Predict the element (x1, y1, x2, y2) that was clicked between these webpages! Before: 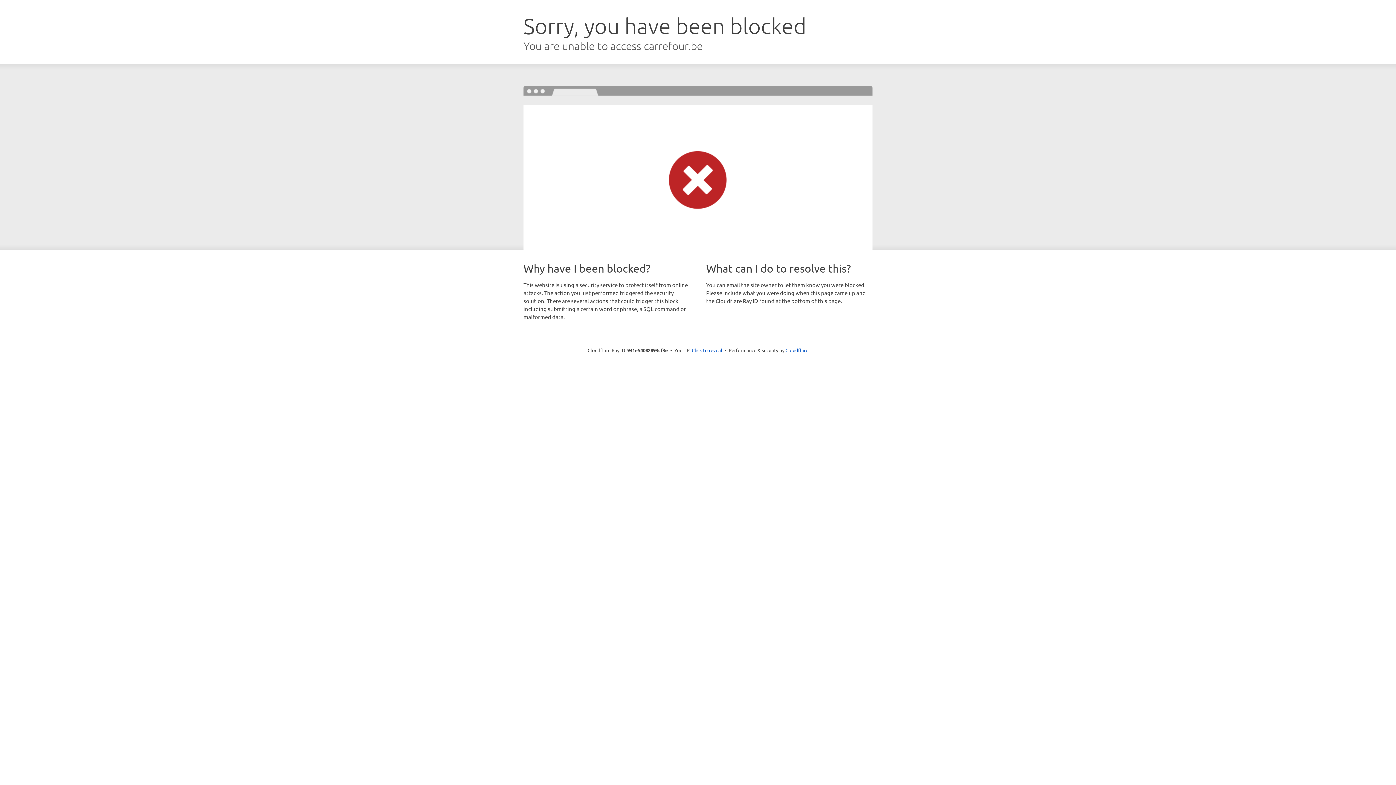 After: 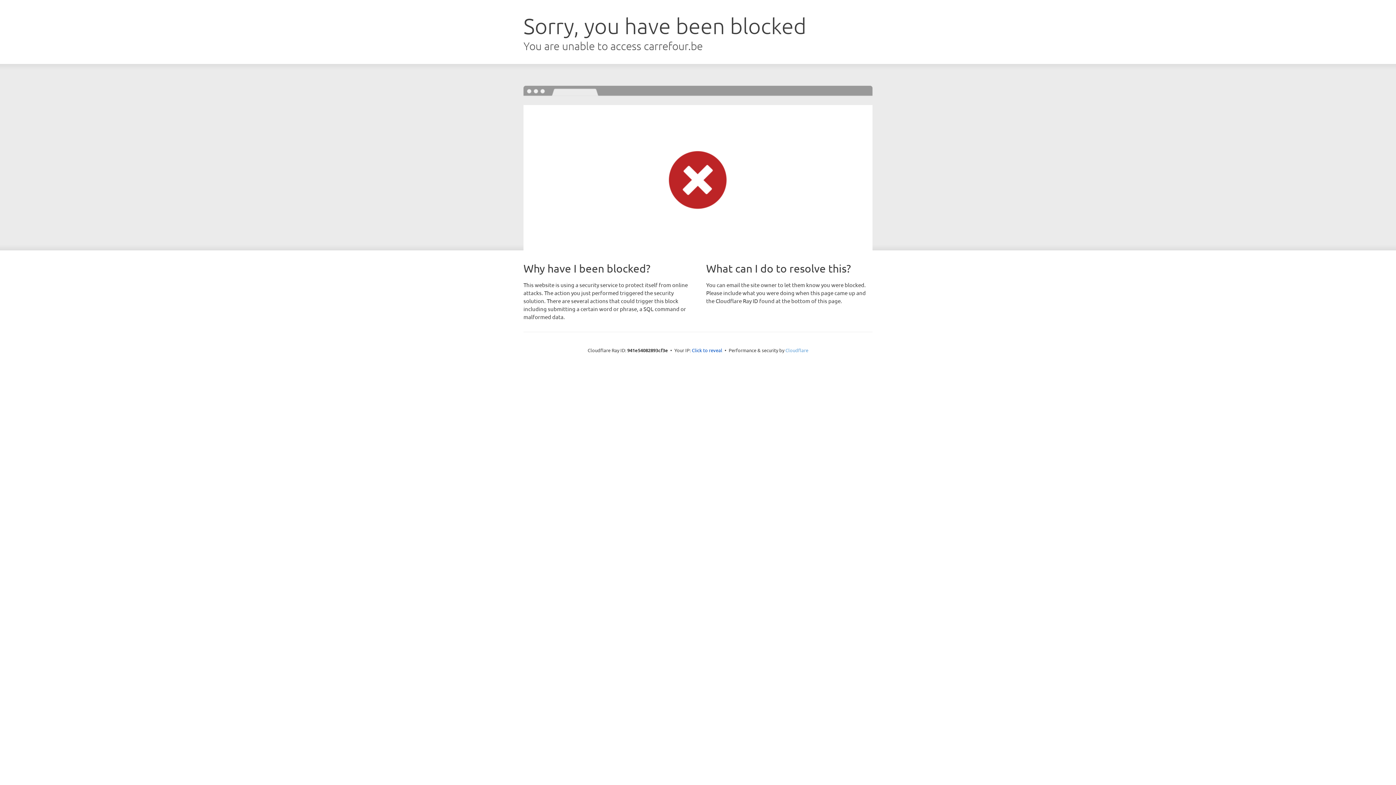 Action: label: Cloudflare bbox: (785, 347, 808, 353)